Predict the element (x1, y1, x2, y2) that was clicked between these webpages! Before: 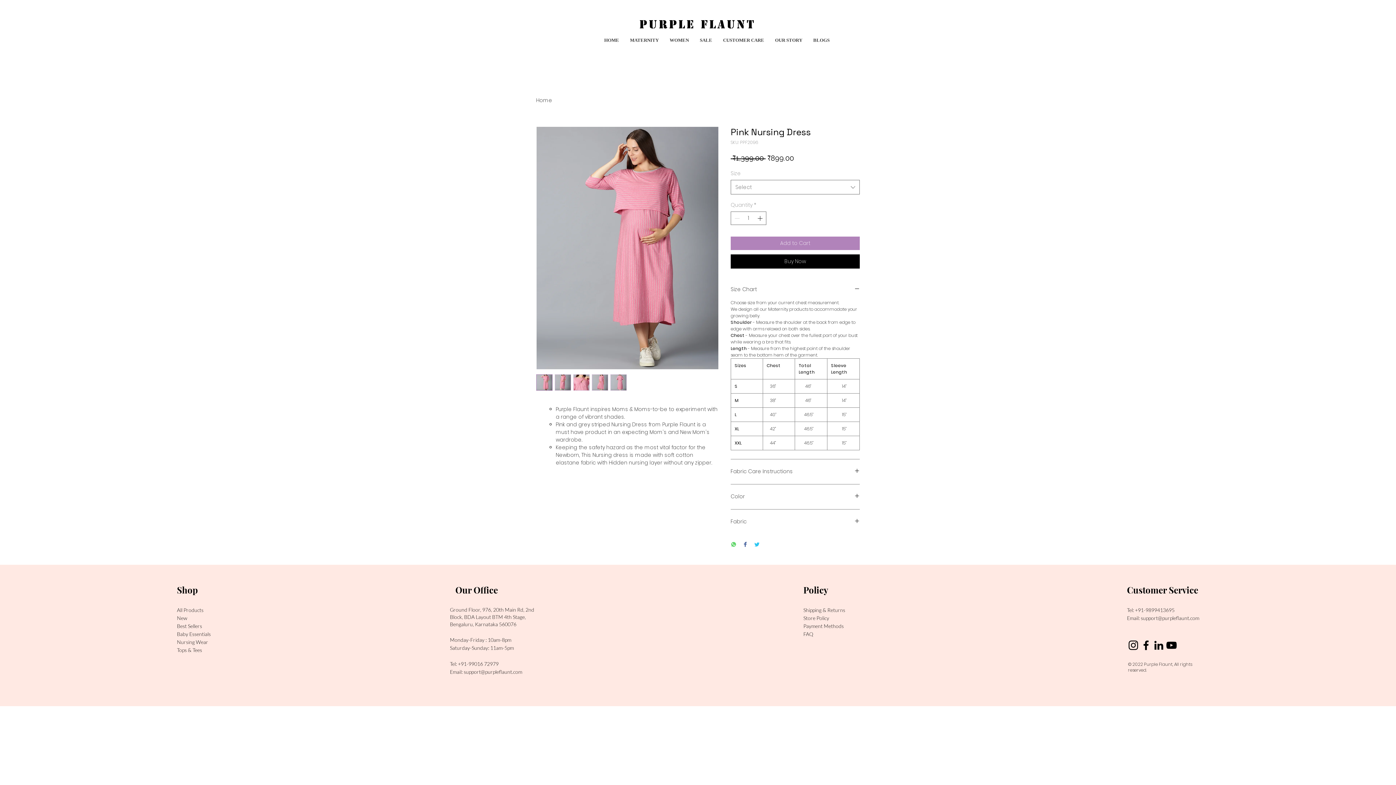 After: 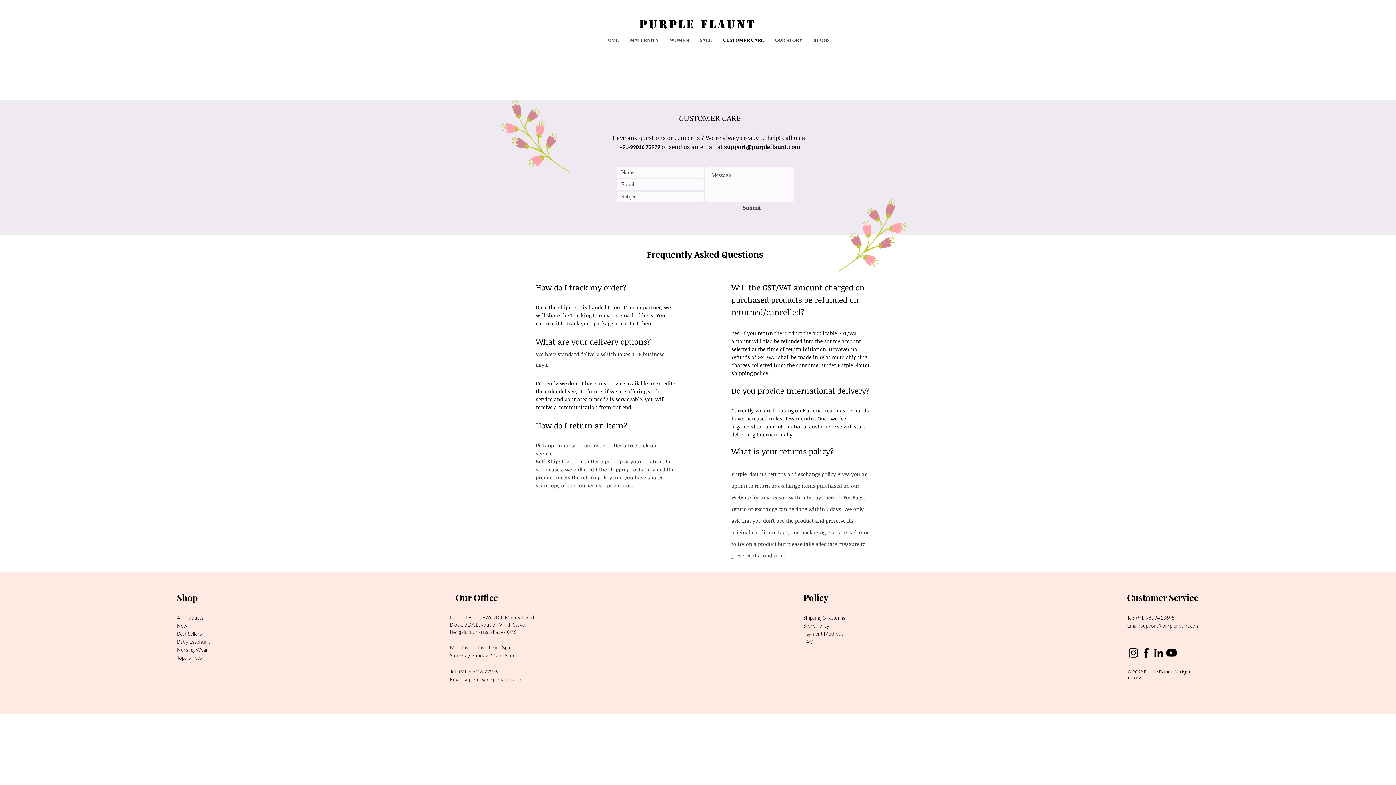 Action: label: FAQ bbox: (803, 631, 813, 637)